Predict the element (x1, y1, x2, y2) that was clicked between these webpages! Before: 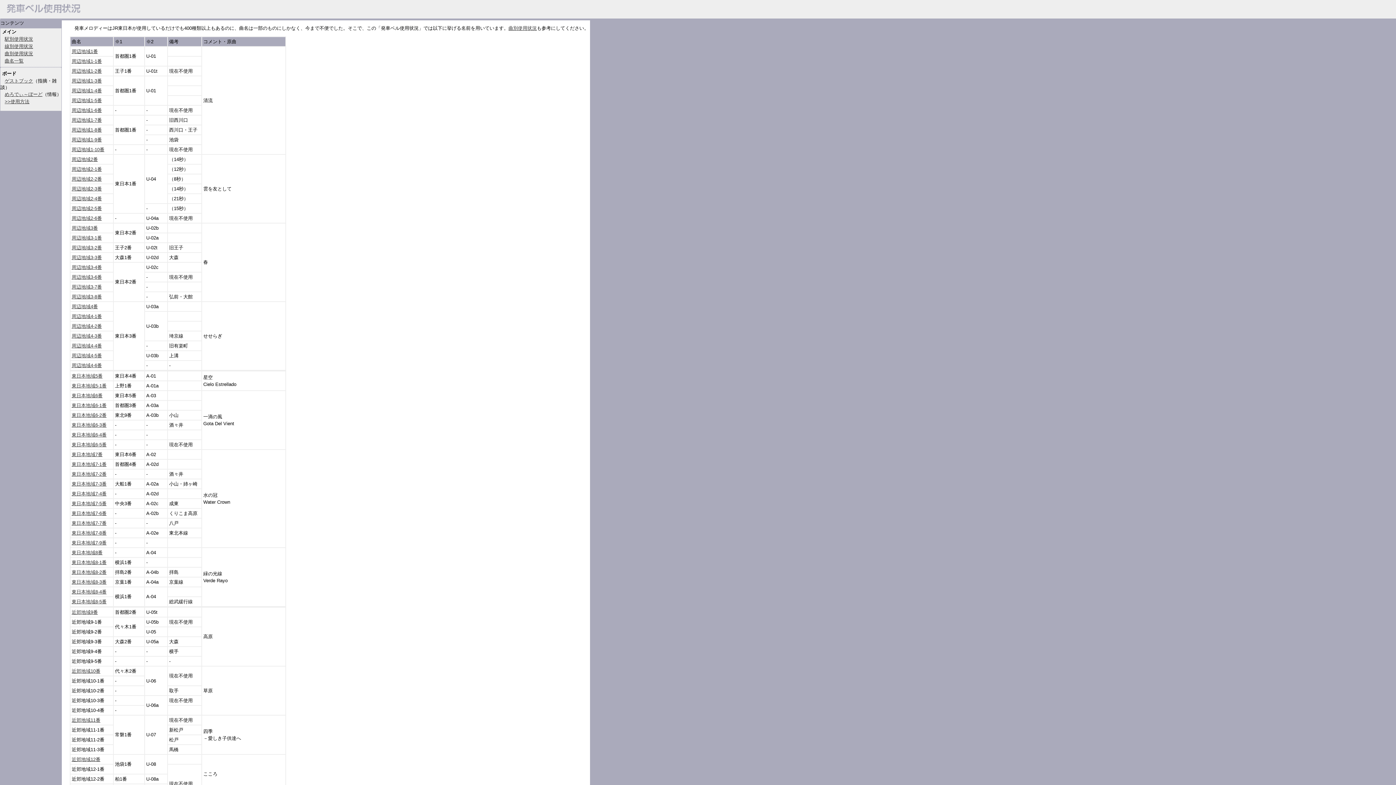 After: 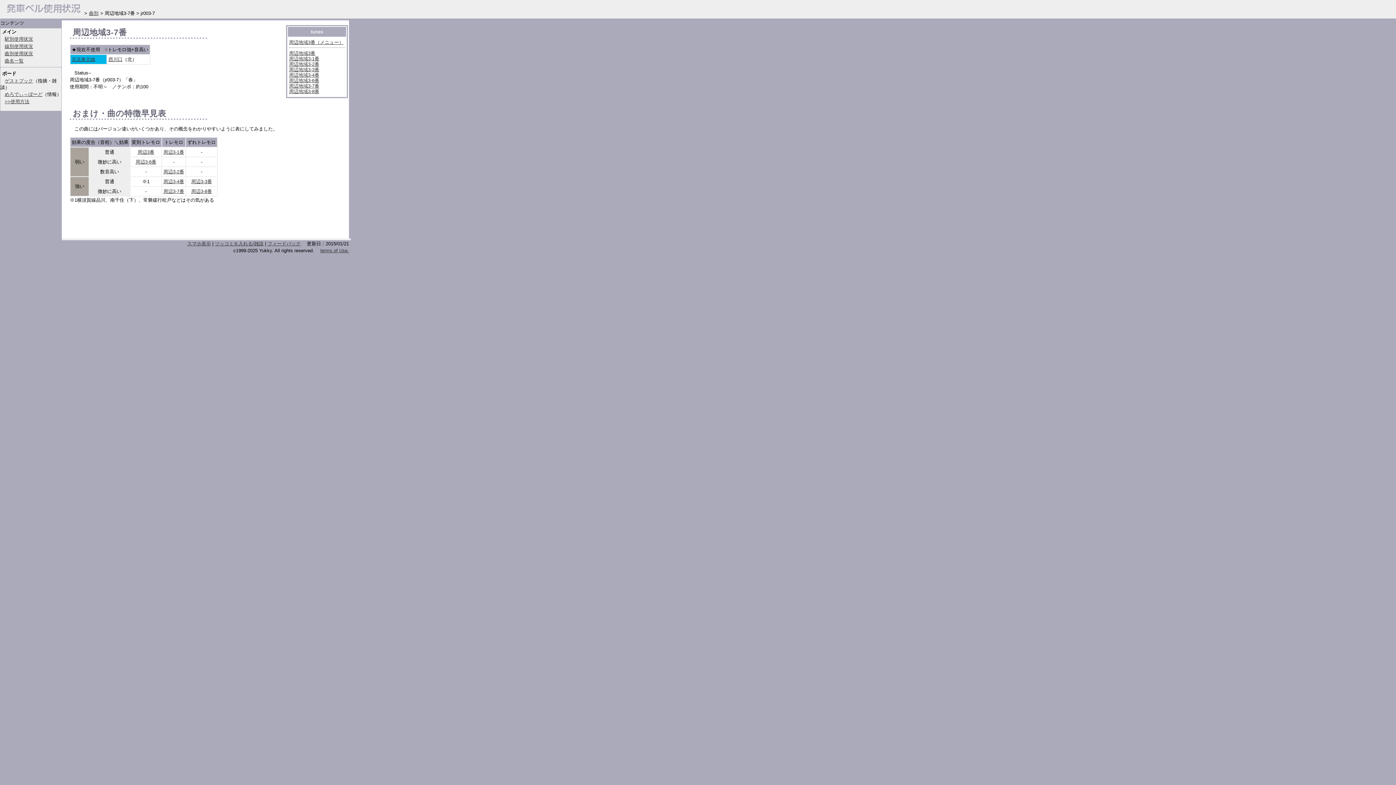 Action: bbox: (71, 284, 101, 289) label: 周辺地域3-7番